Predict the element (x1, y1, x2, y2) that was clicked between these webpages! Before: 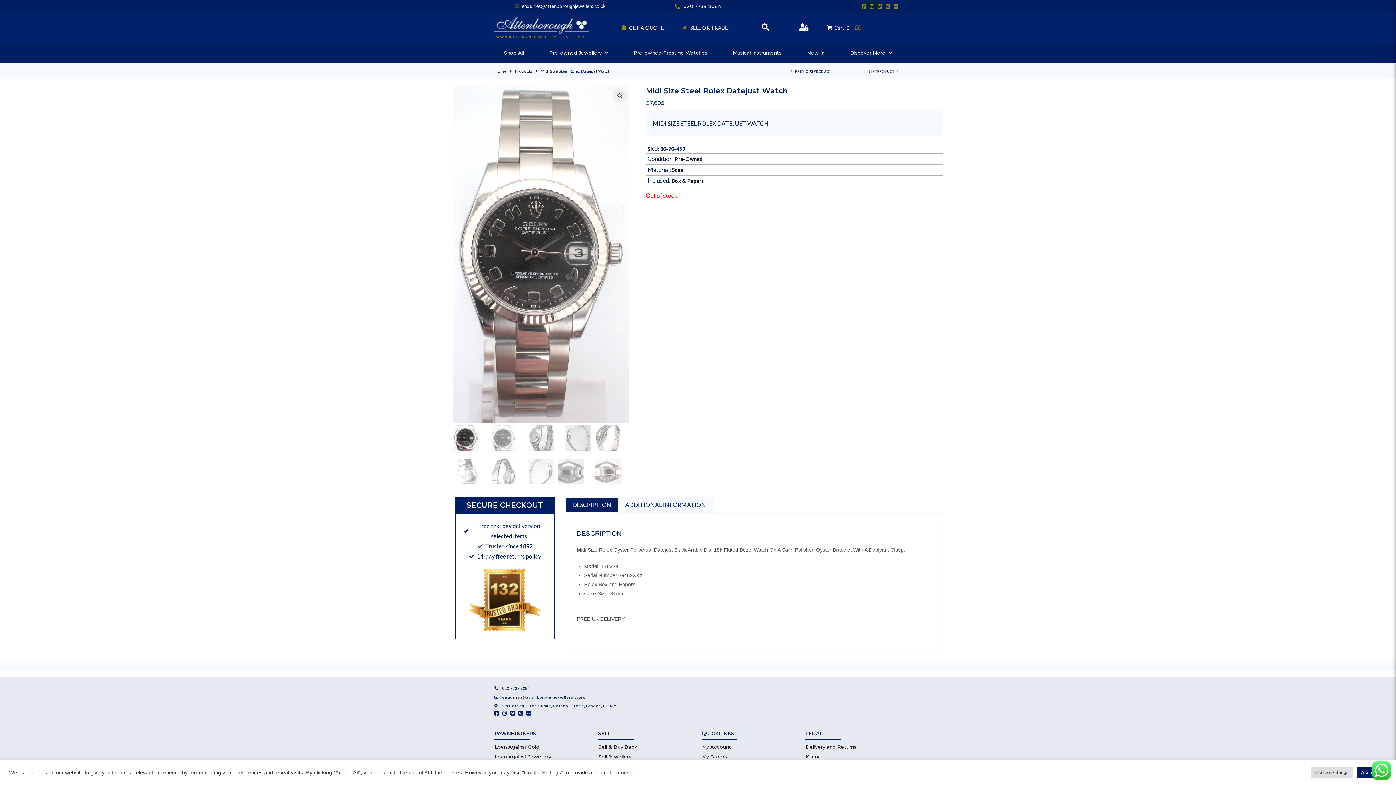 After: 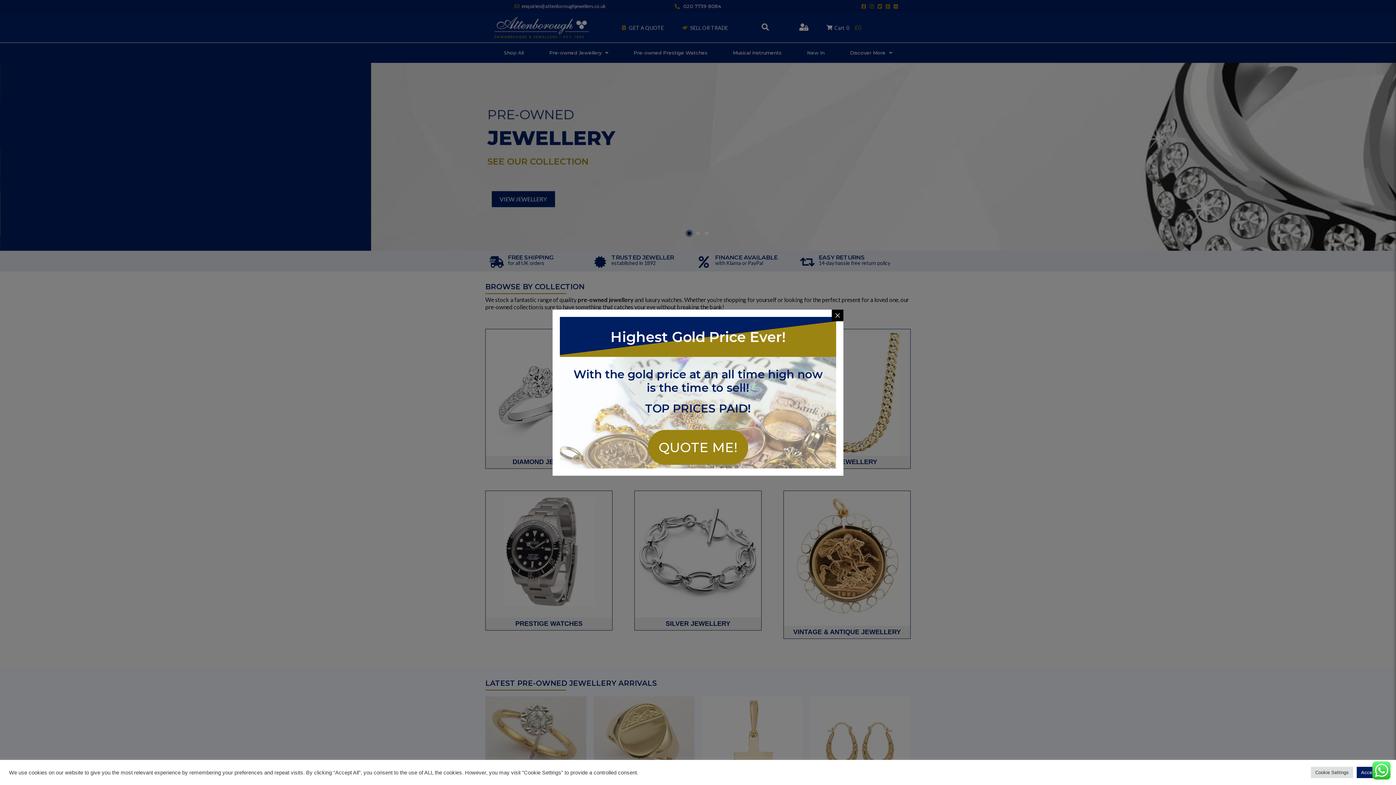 Action: label: Home bbox: (494, 67, 506, 74)